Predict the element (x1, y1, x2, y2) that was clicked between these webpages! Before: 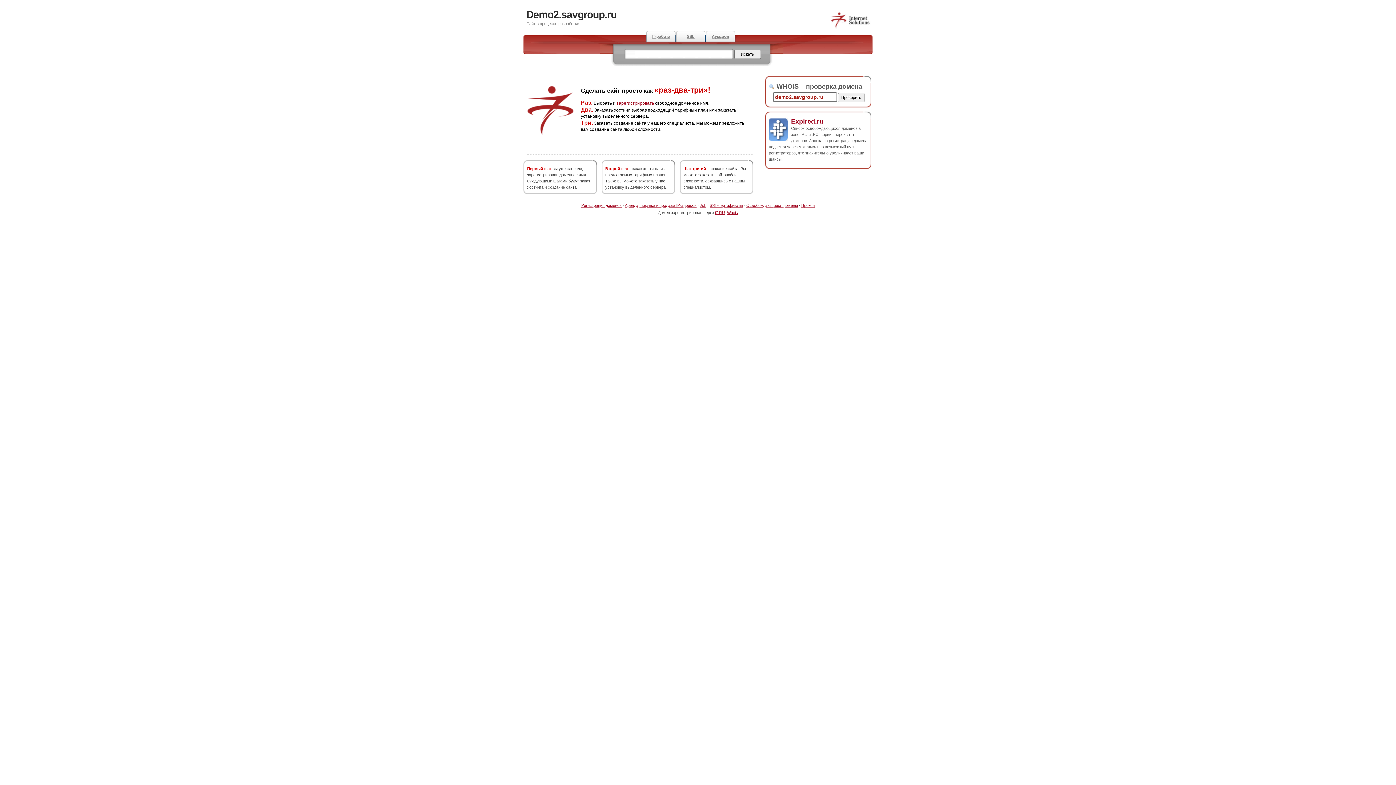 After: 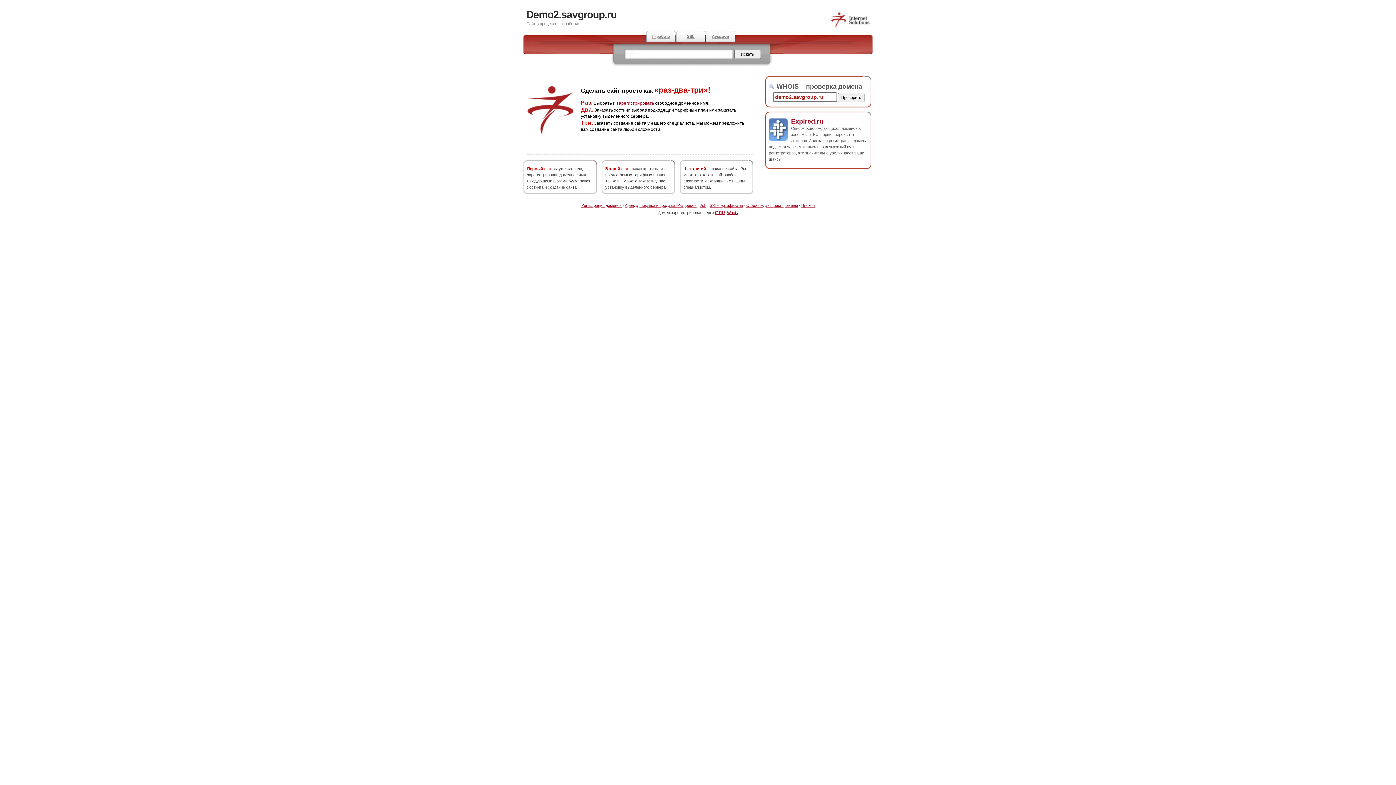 Action: label: Expired.ru bbox: (791, 117, 823, 124)